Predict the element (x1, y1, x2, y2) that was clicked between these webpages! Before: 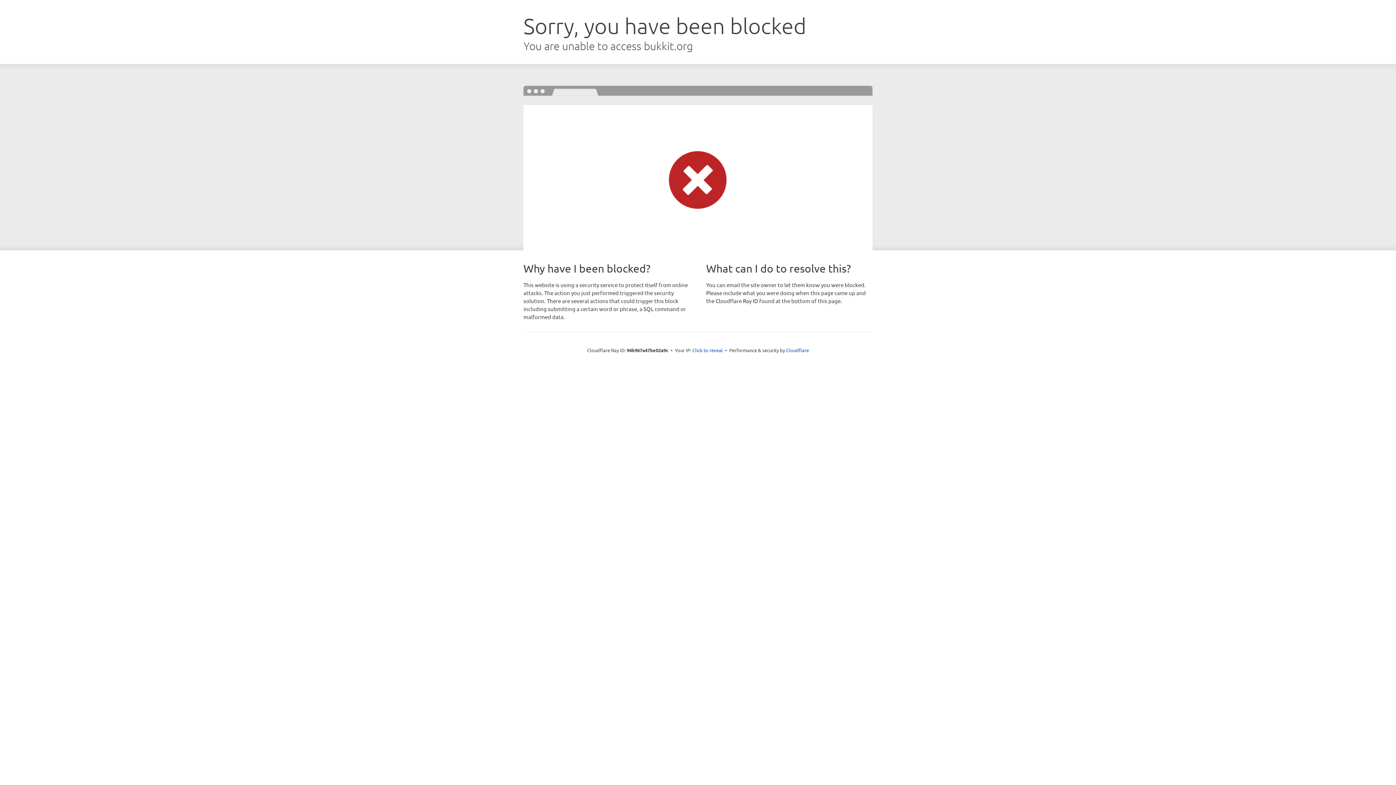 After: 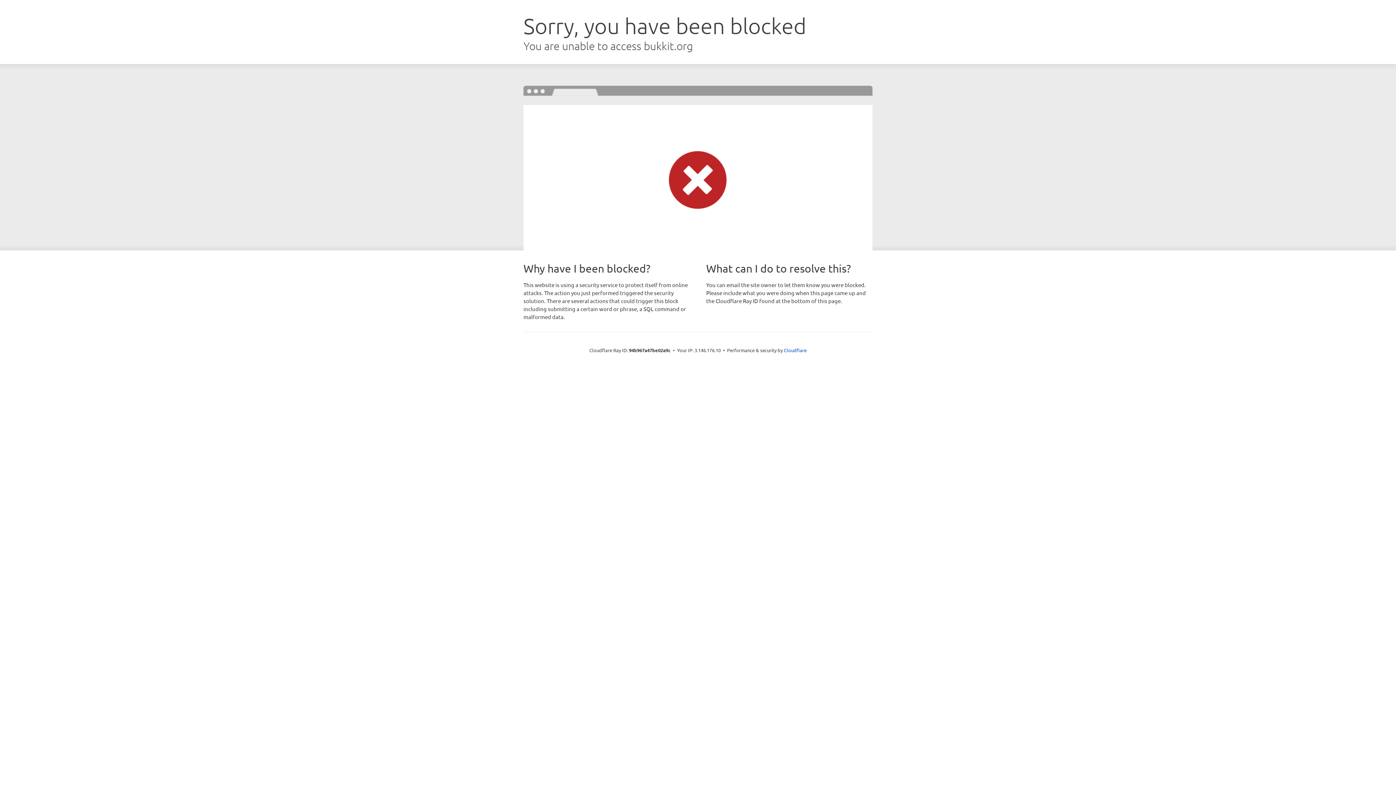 Action: label: Click to reveal bbox: (692, 346, 723, 353)